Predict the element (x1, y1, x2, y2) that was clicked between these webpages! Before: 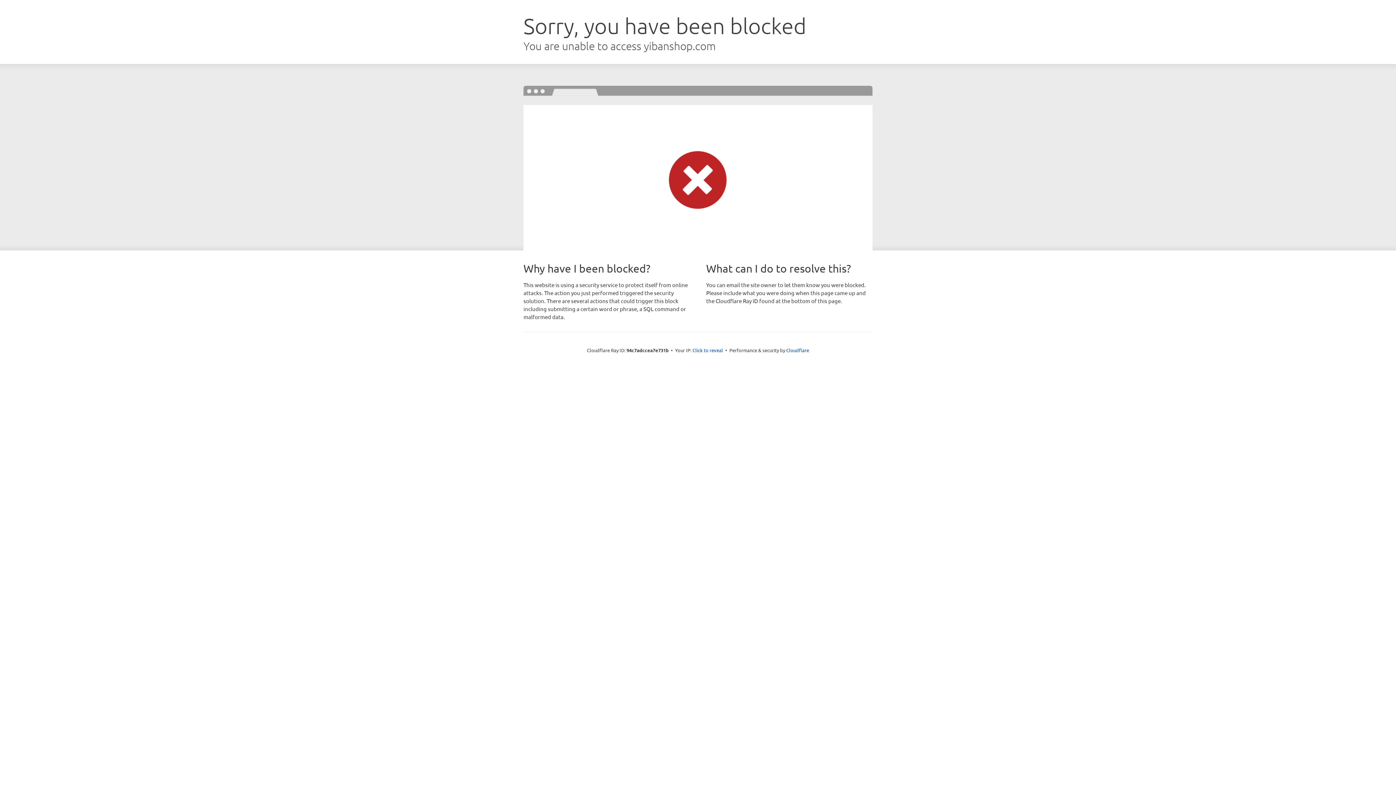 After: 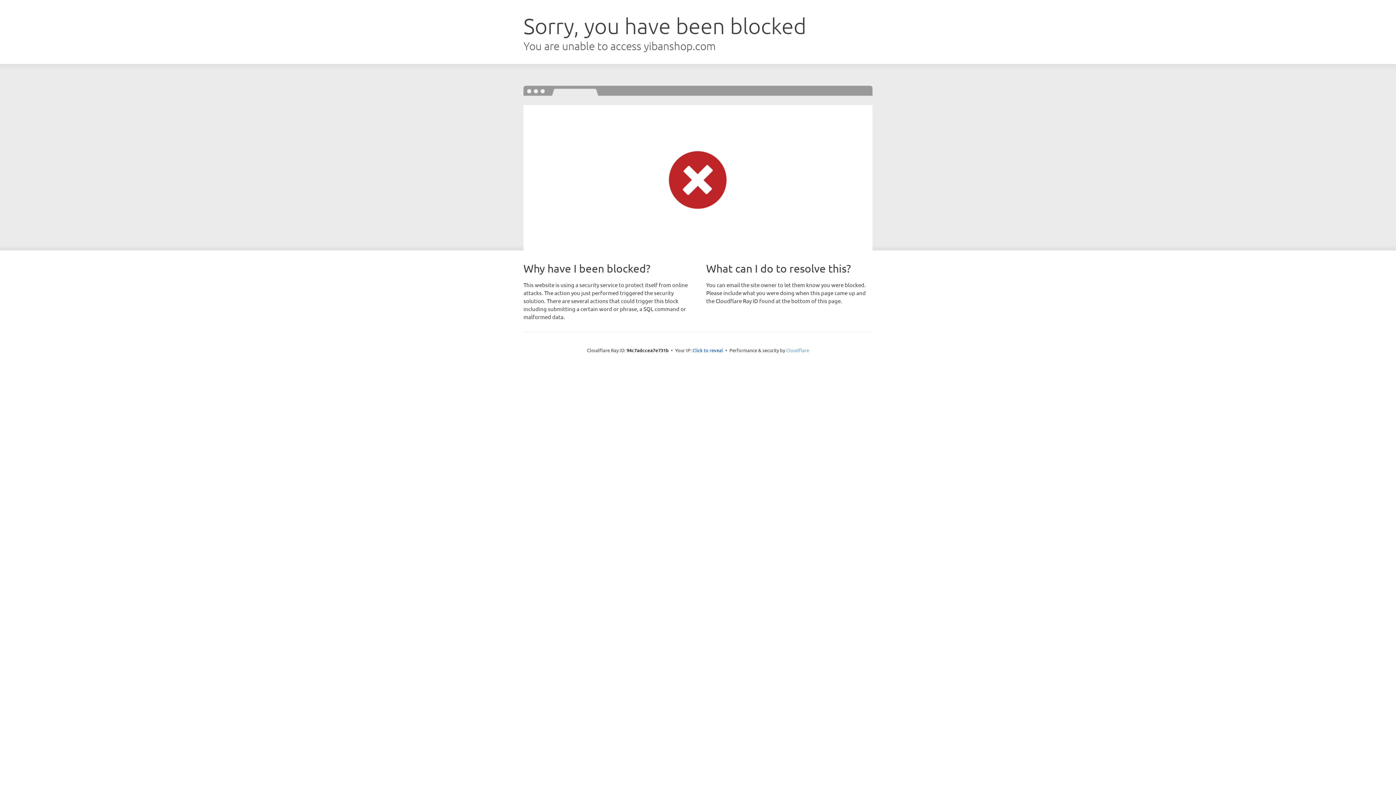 Action: bbox: (786, 347, 809, 353) label: Cloudflare